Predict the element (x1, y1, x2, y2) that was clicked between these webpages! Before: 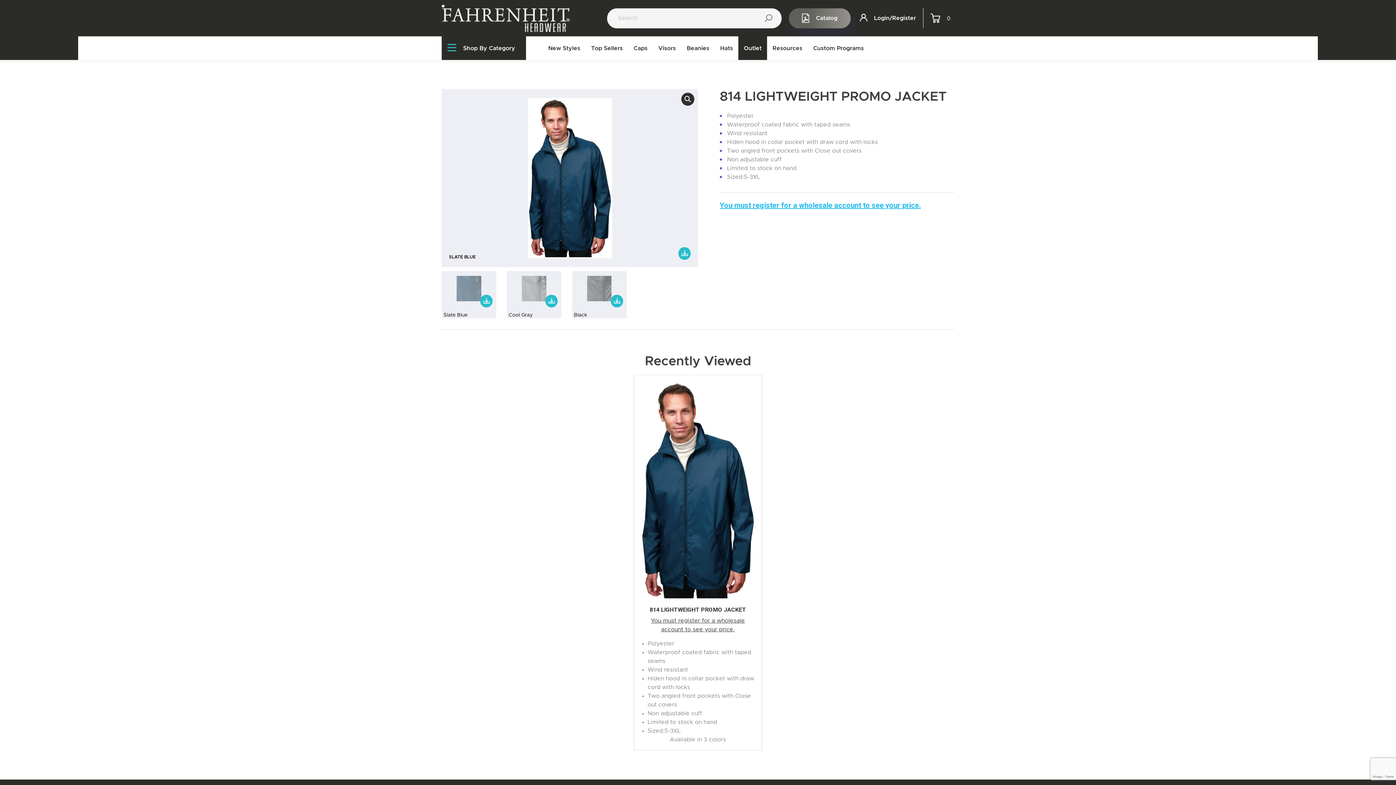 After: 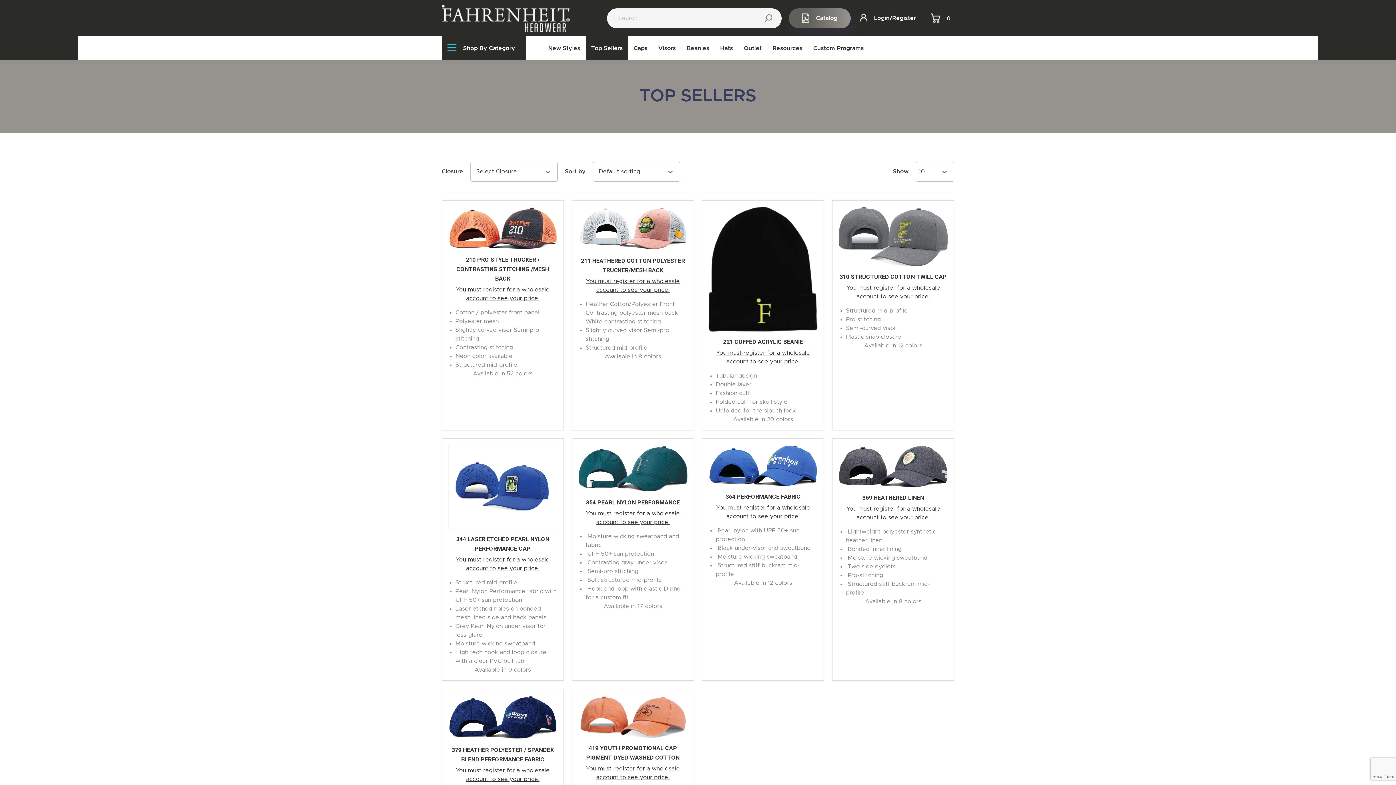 Action: label: Top Sellers bbox: (585, 36, 628, 60)